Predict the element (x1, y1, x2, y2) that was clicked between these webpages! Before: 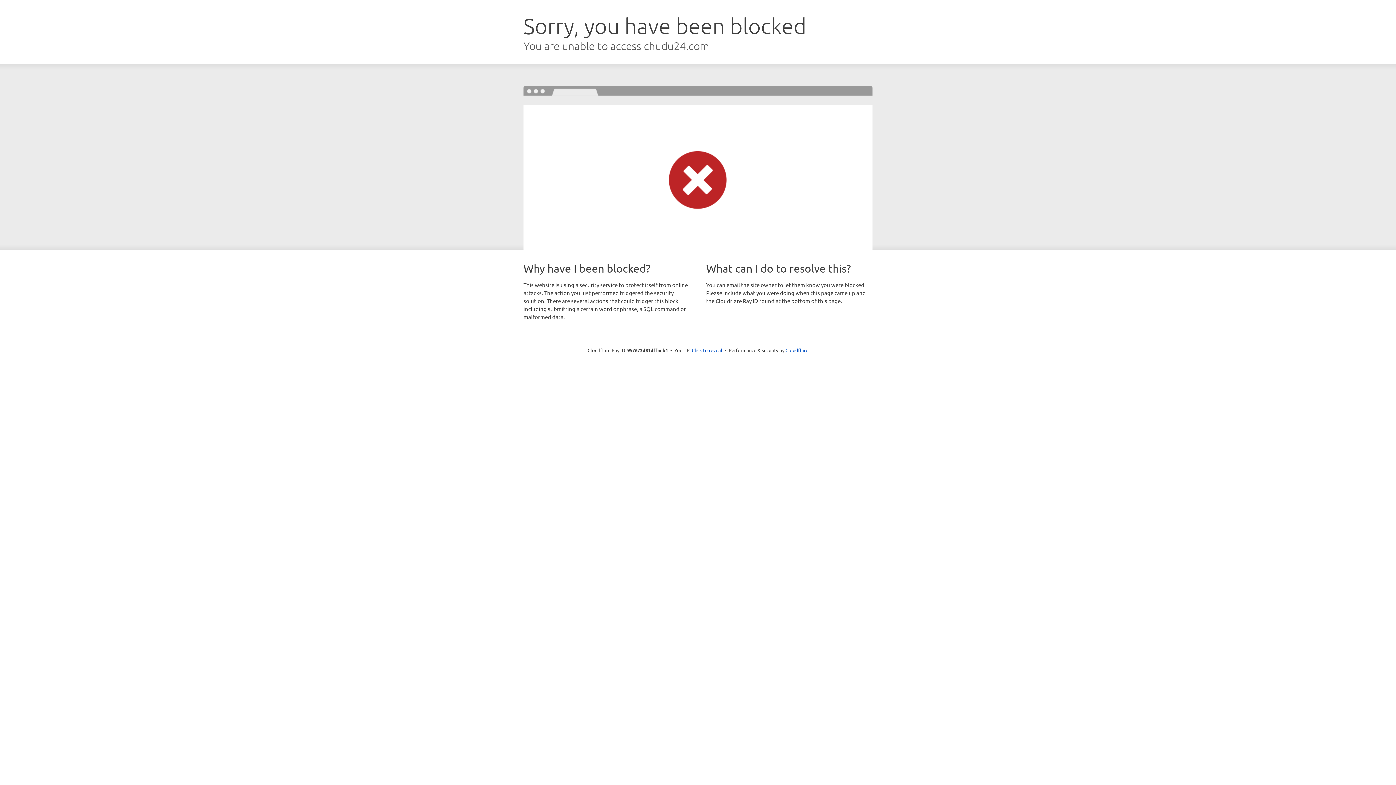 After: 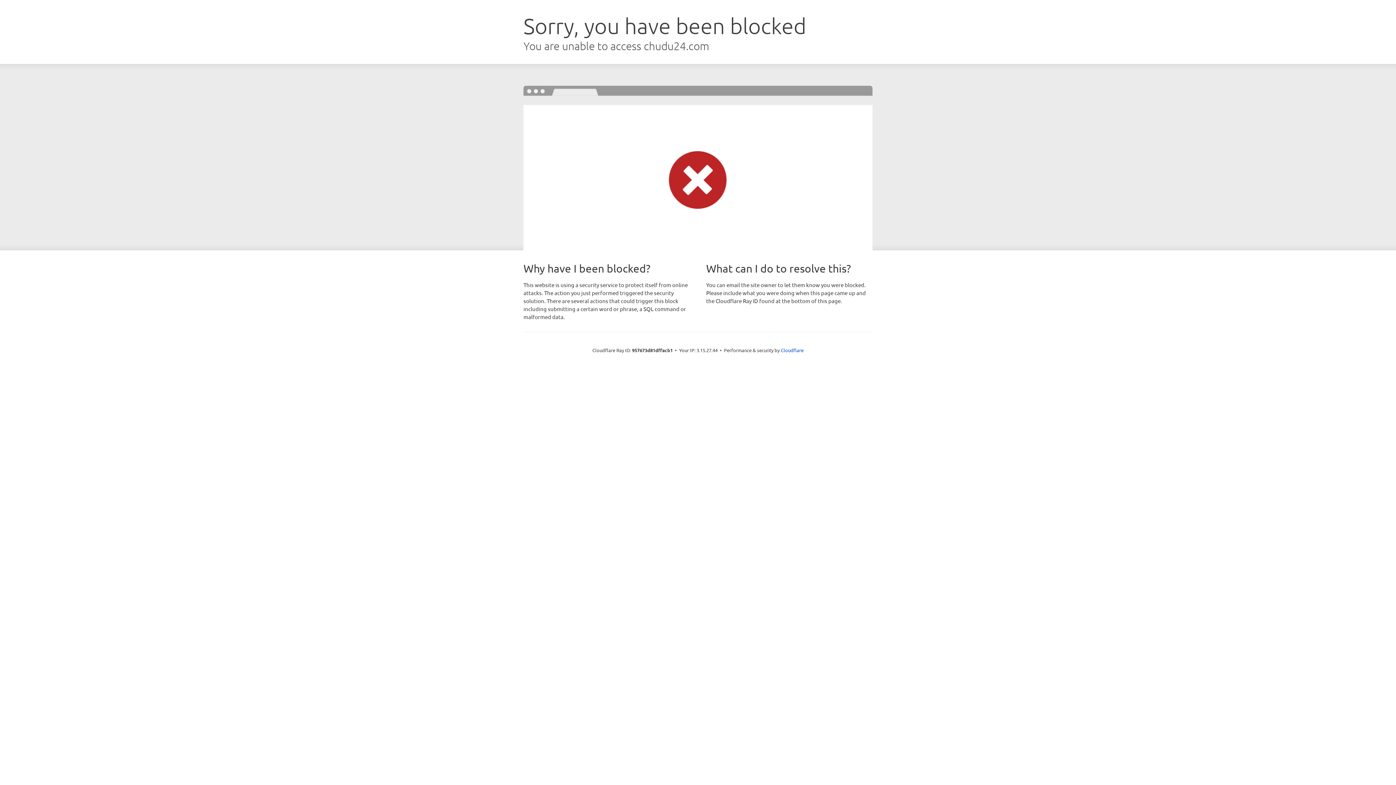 Action: label: Click to reveal bbox: (692, 346, 722, 353)